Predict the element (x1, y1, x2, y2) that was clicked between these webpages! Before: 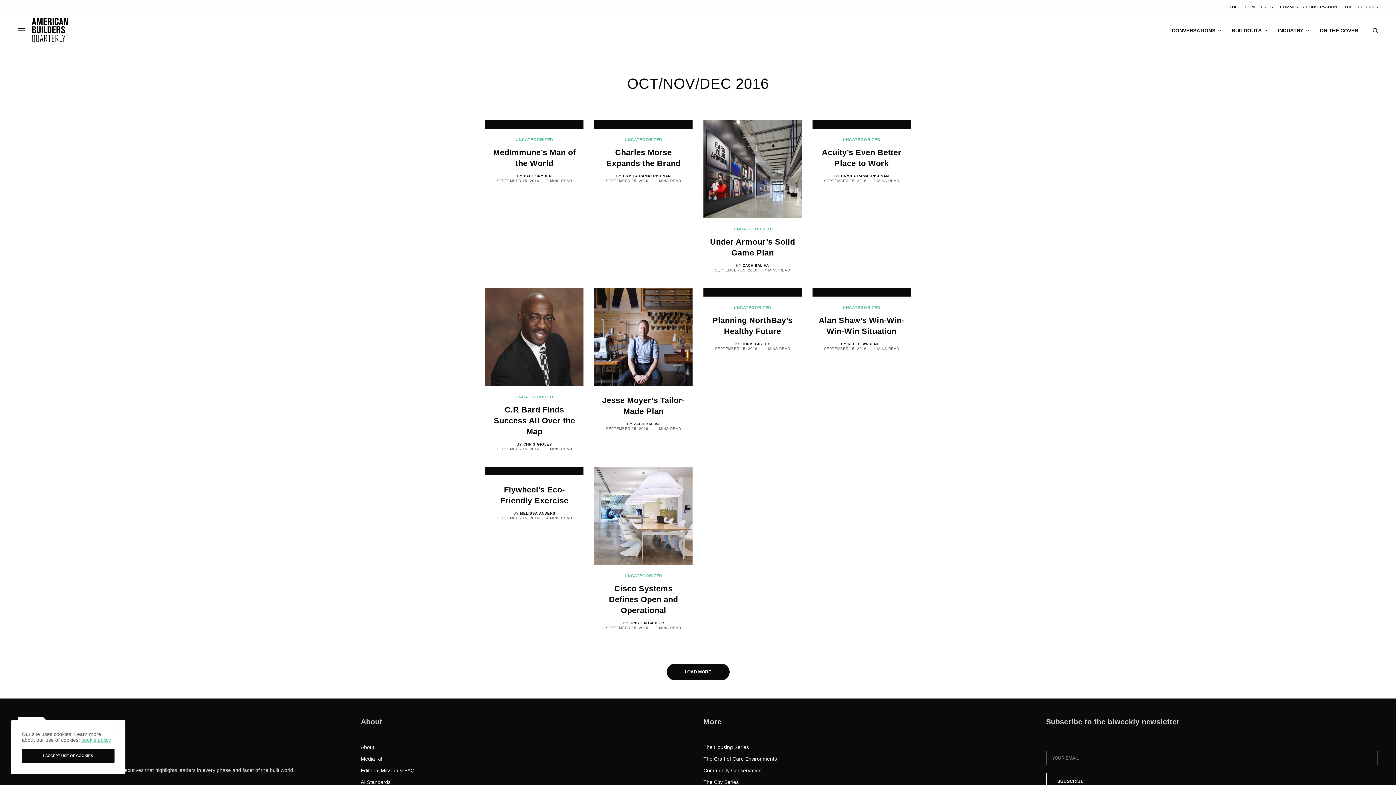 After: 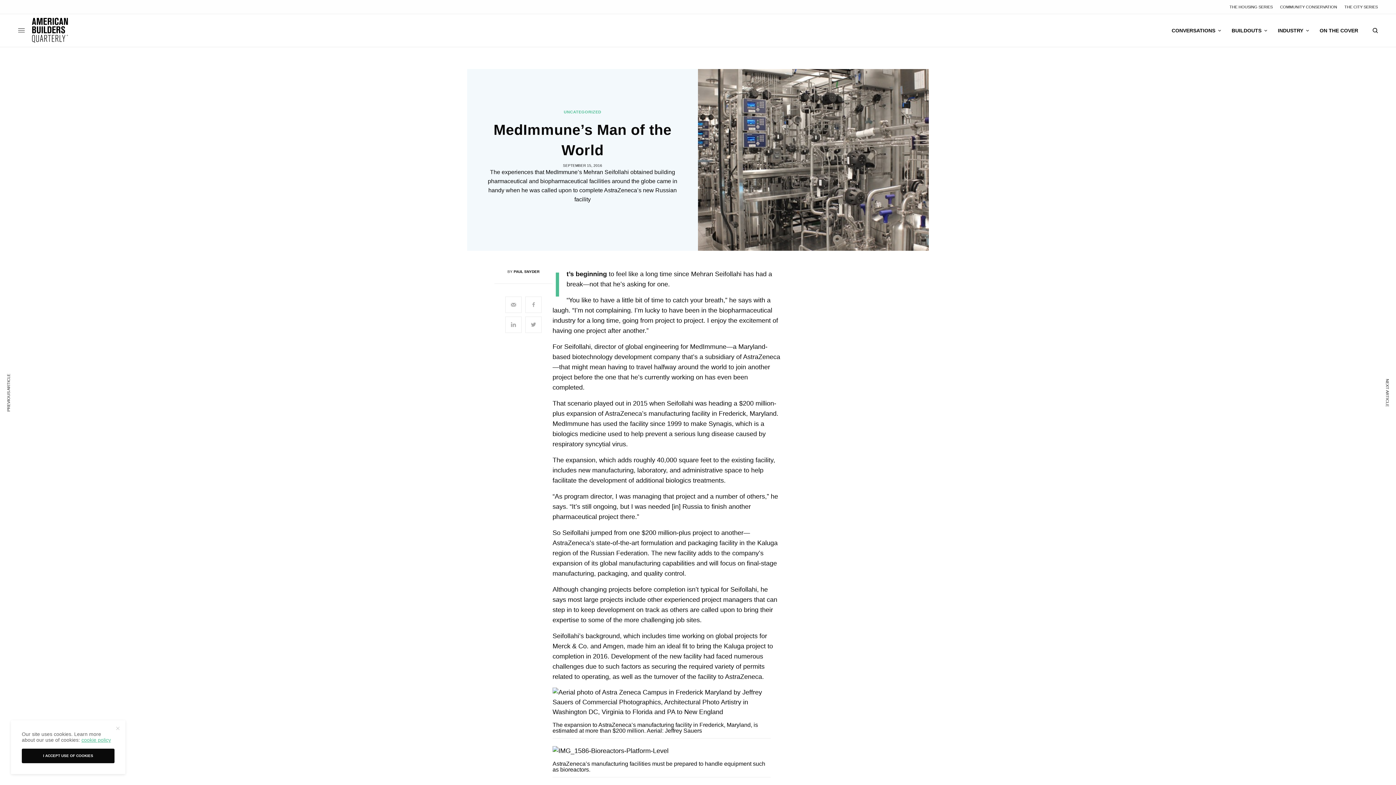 Action: bbox: (490, 147, 578, 169) label: MedImmune’s Man of the World